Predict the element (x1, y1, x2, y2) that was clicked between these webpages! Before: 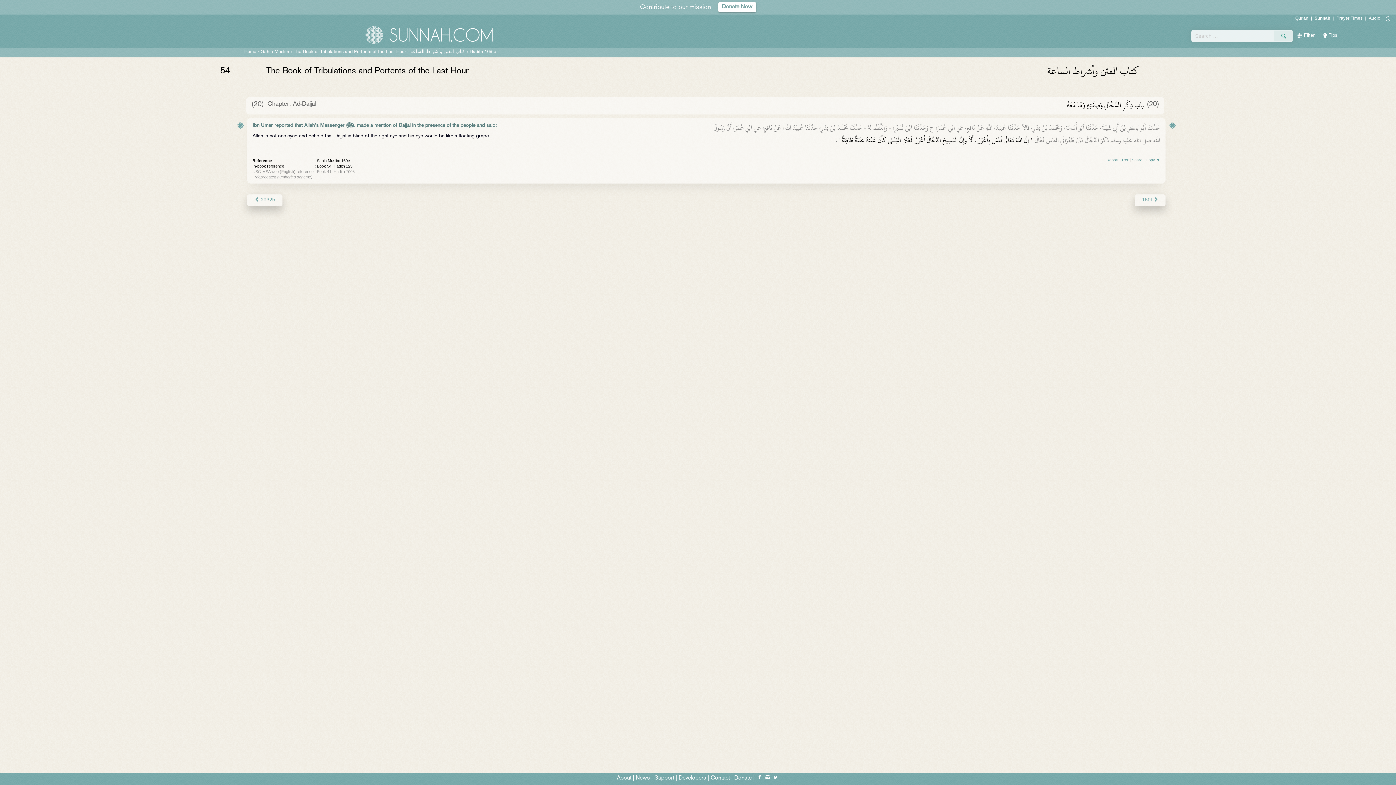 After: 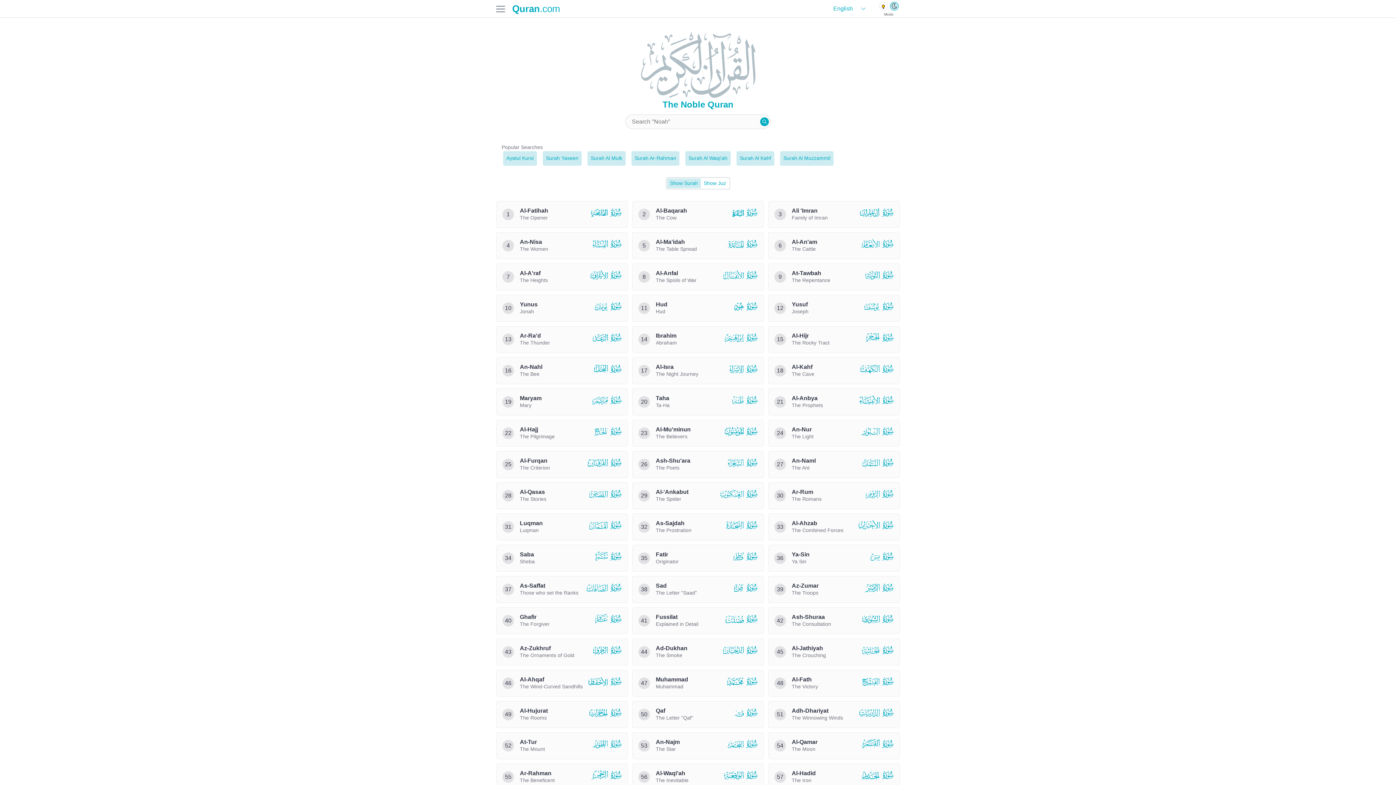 Action: bbox: (1293, 15, 1311, 22) label: Qur'an